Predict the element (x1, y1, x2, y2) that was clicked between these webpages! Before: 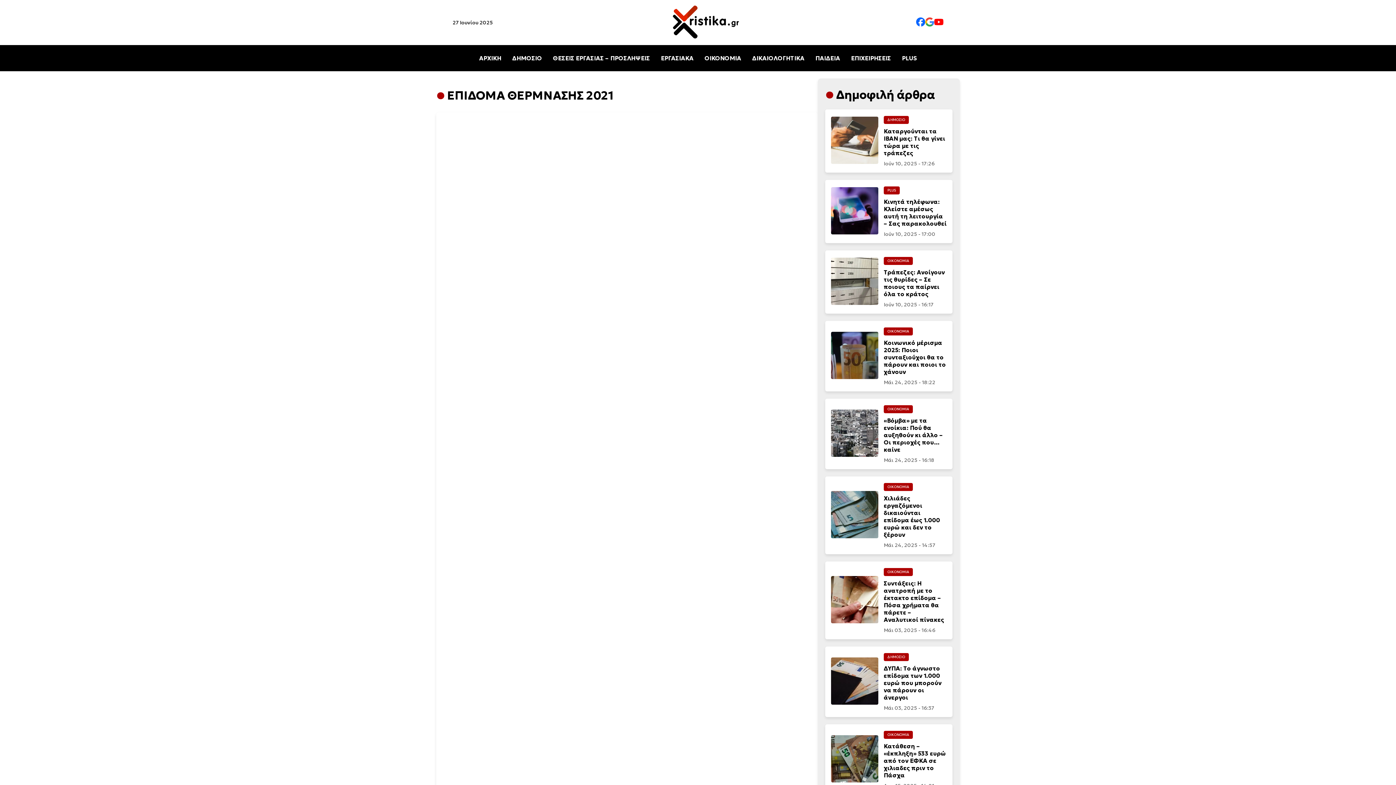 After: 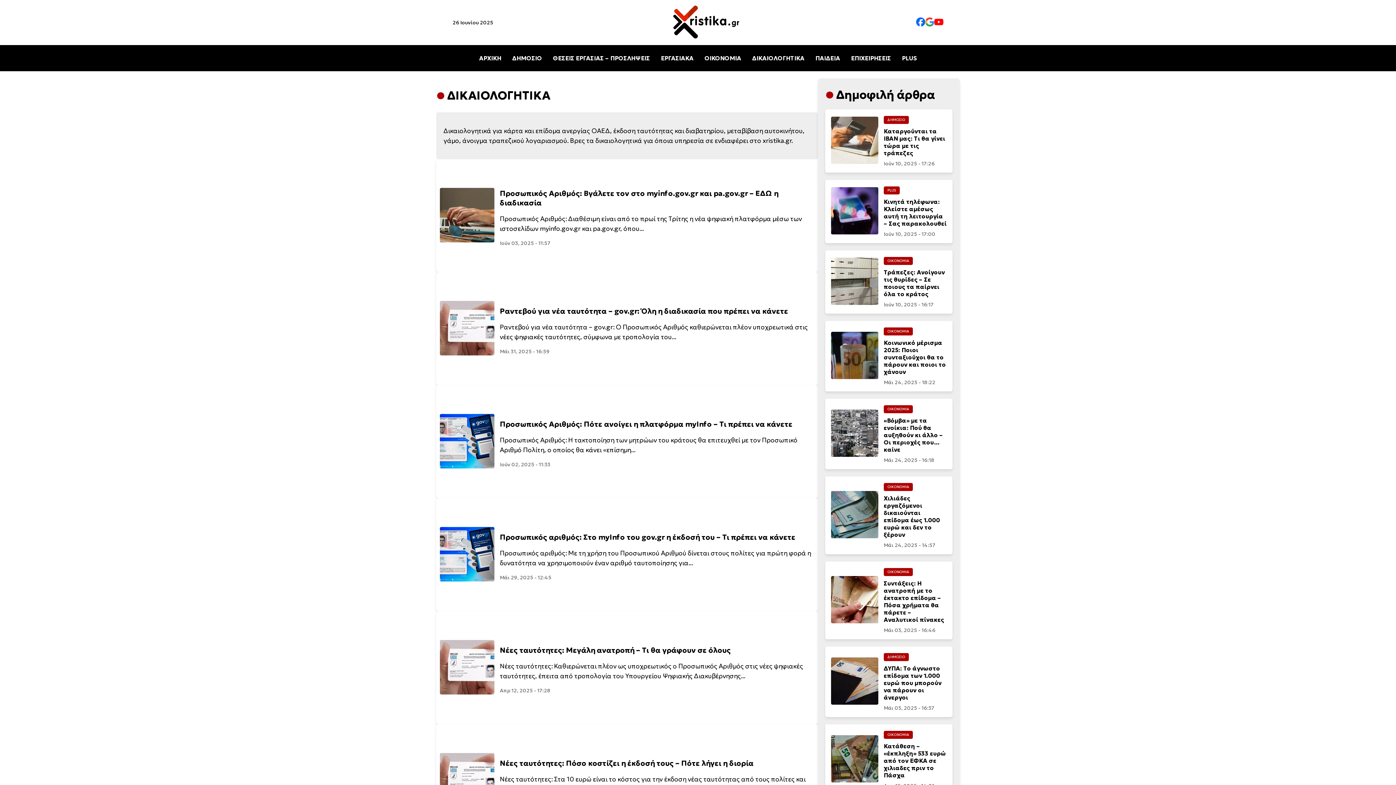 Action: label: ΔΙΚΑΙΟΛΟΓΗΤΙΚΑ bbox: (752, 54, 804, 61)